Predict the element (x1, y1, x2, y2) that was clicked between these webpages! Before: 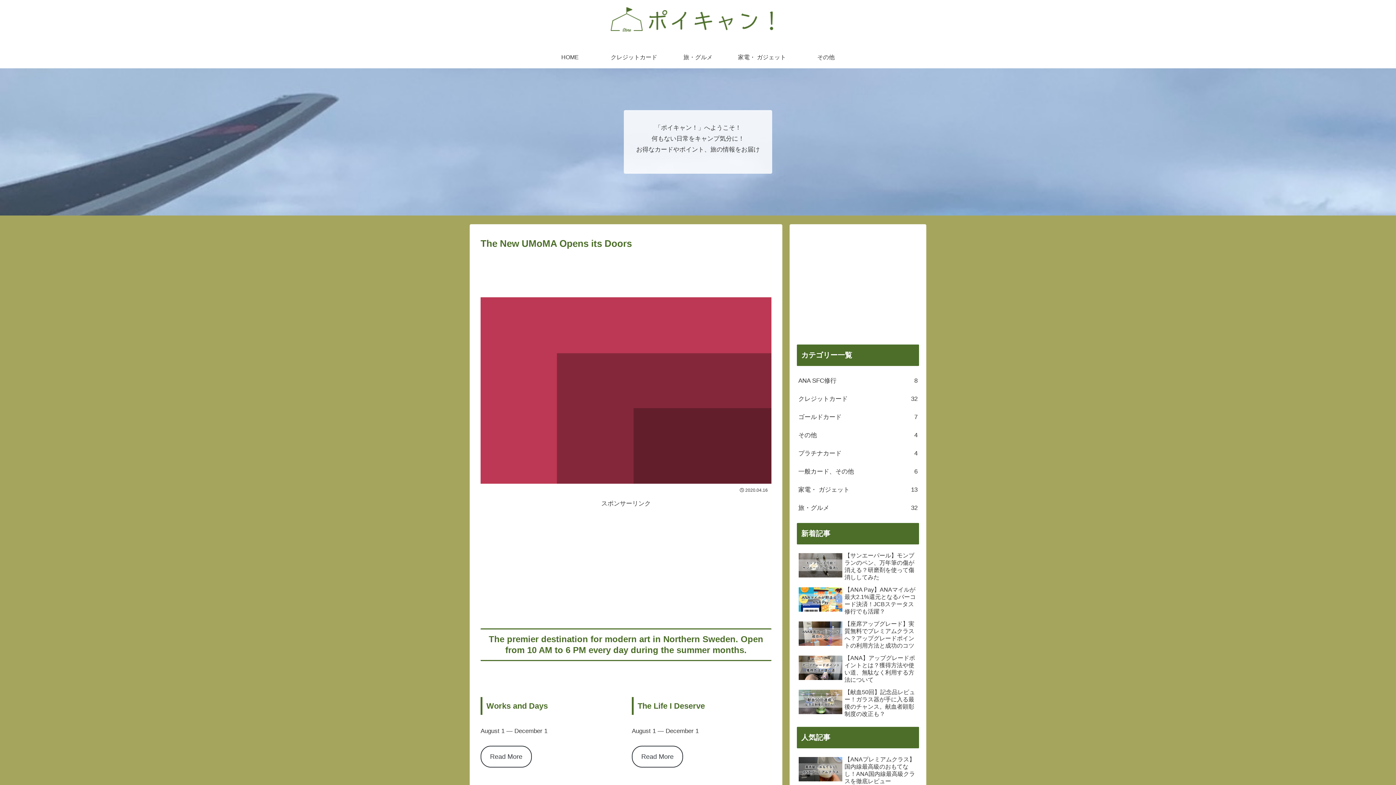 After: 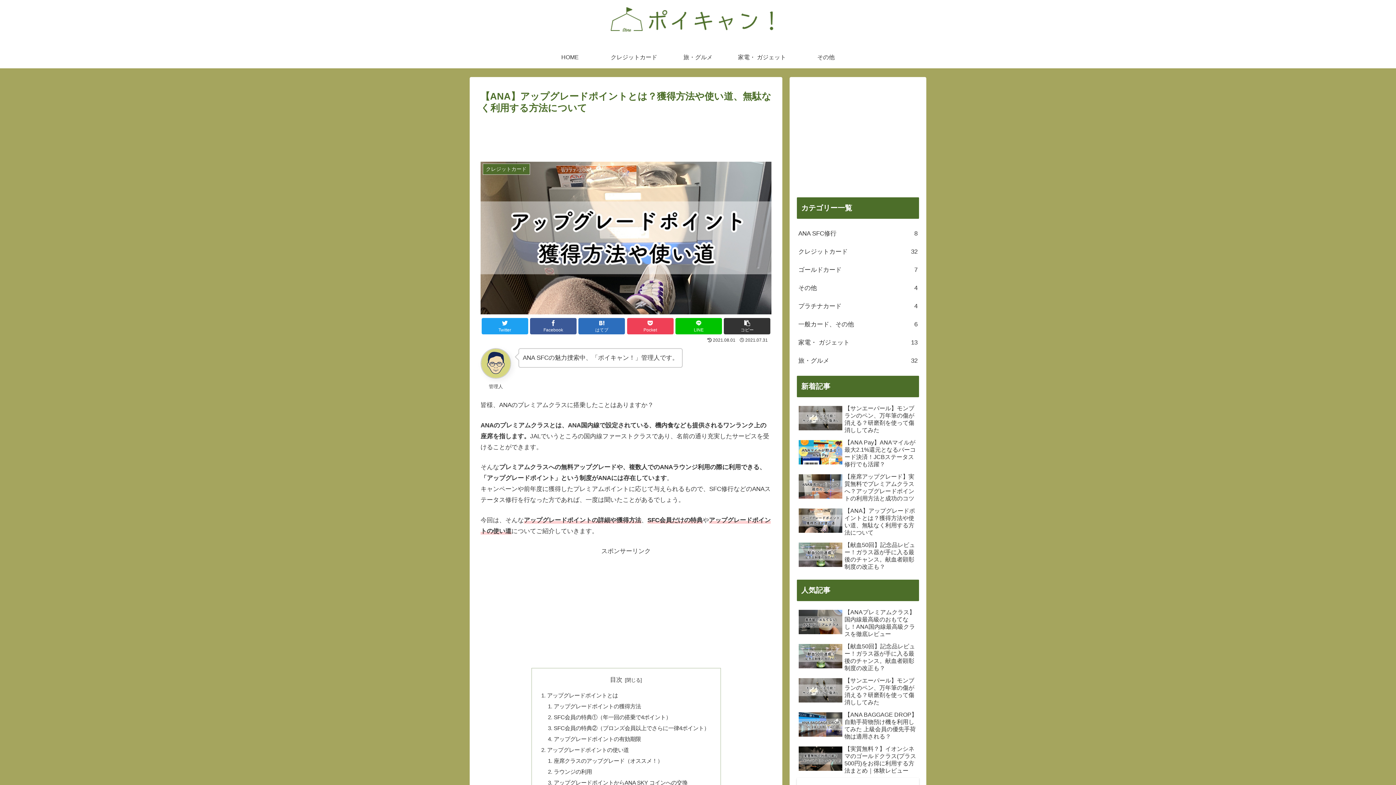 Action: label: 【ANA】アップグレードポイントとは？獲得方法や使い道、無駄なく利用する方法について bbox: (797, 653, 919, 685)